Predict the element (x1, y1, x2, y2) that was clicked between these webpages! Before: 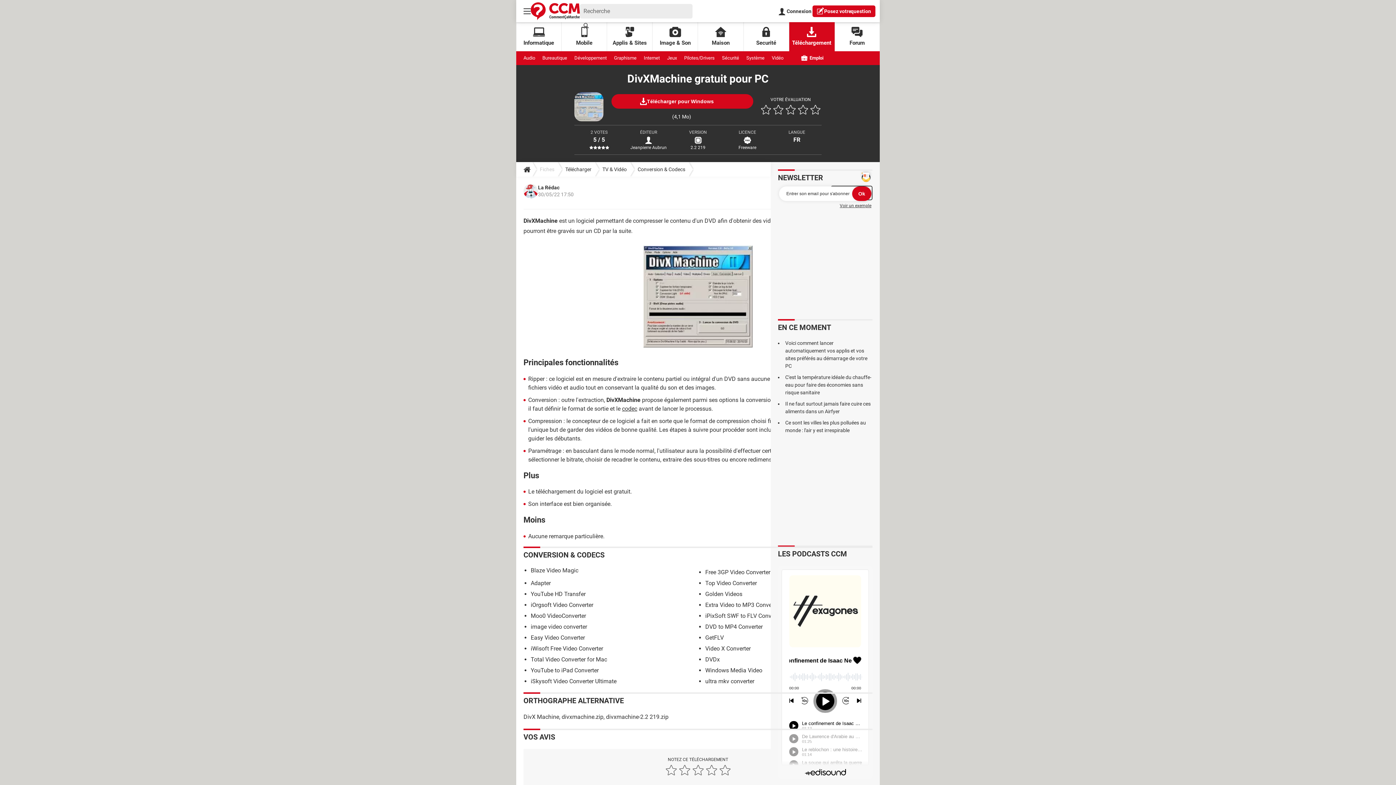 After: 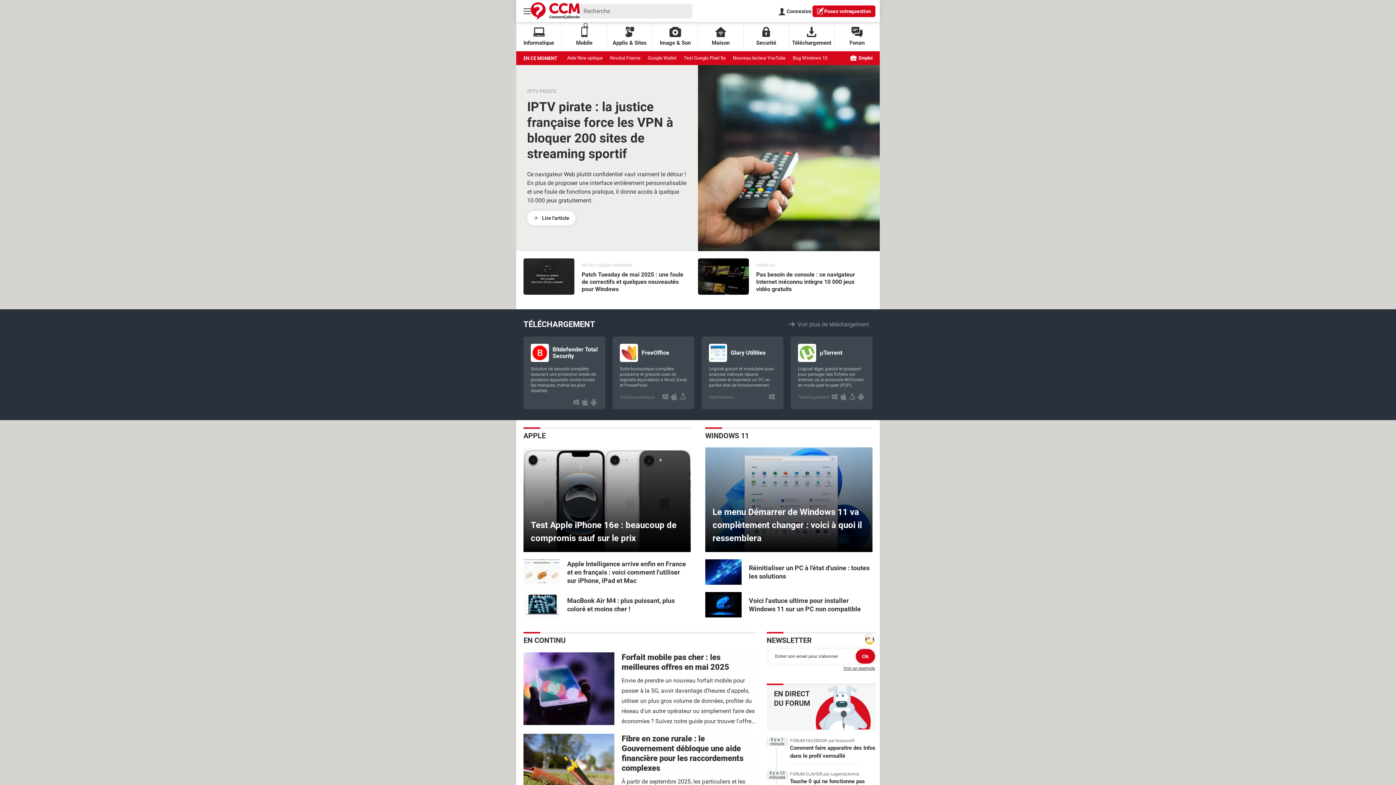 Action: bbox: (530, 2, 580, 20)